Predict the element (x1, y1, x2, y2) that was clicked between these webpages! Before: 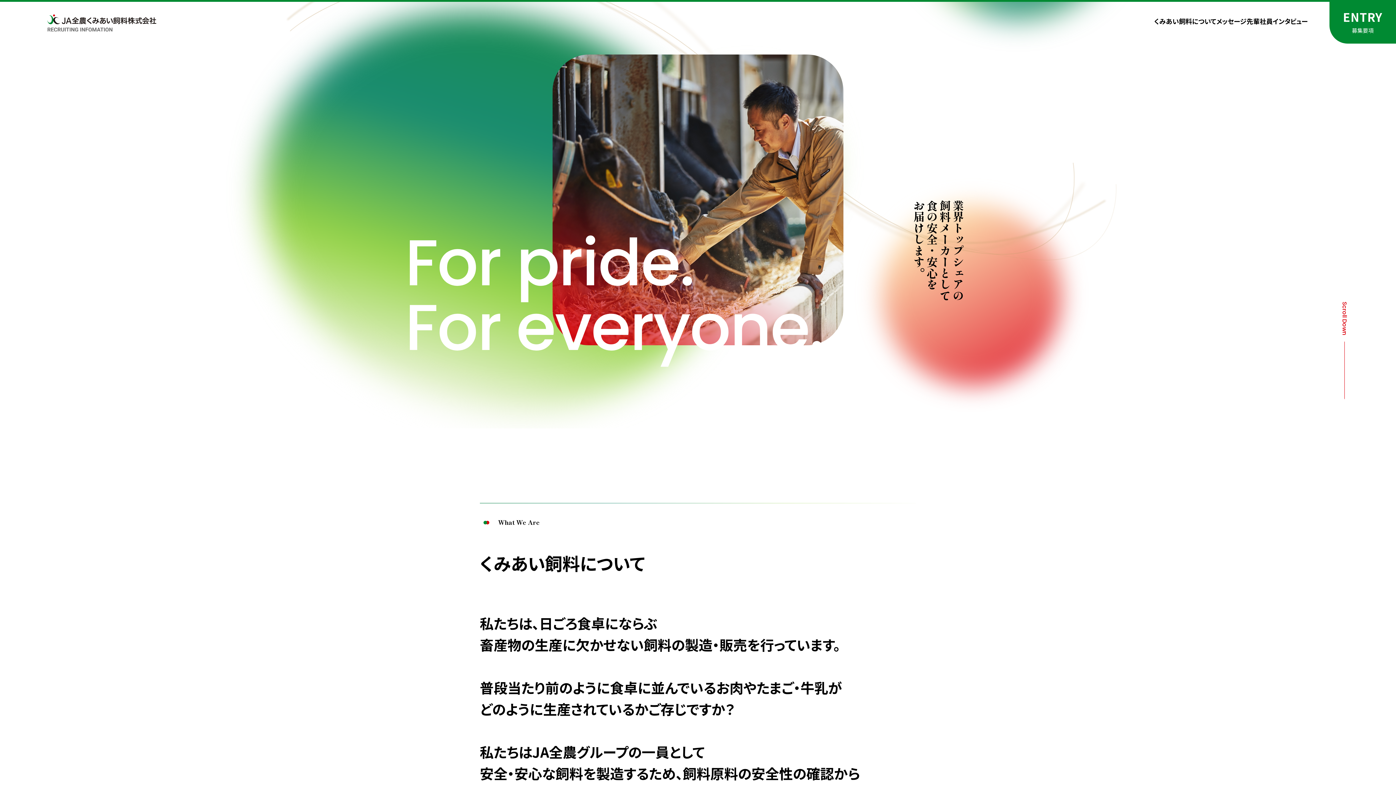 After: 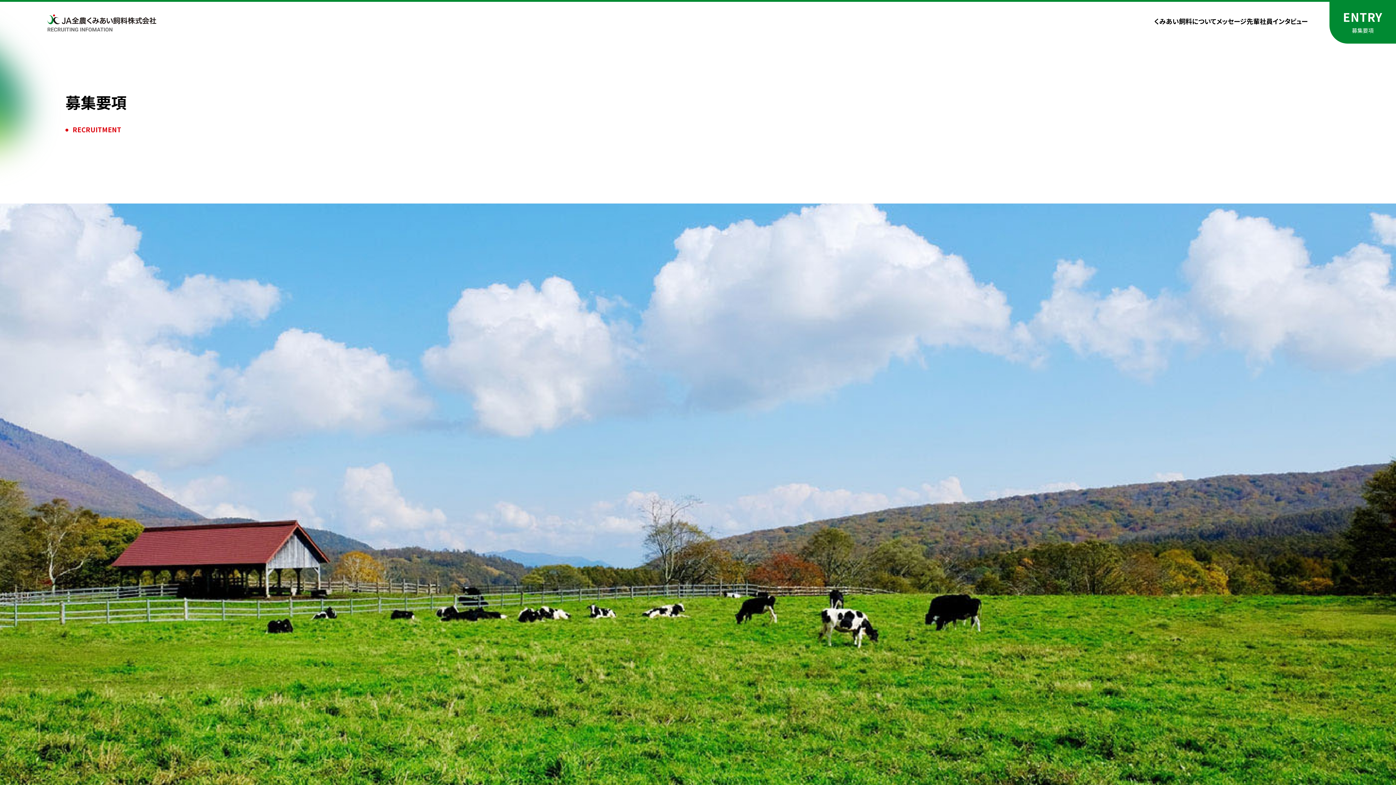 Action: label: ENTRY
募集要項 bbox: (1329, 0, 1396, 43)